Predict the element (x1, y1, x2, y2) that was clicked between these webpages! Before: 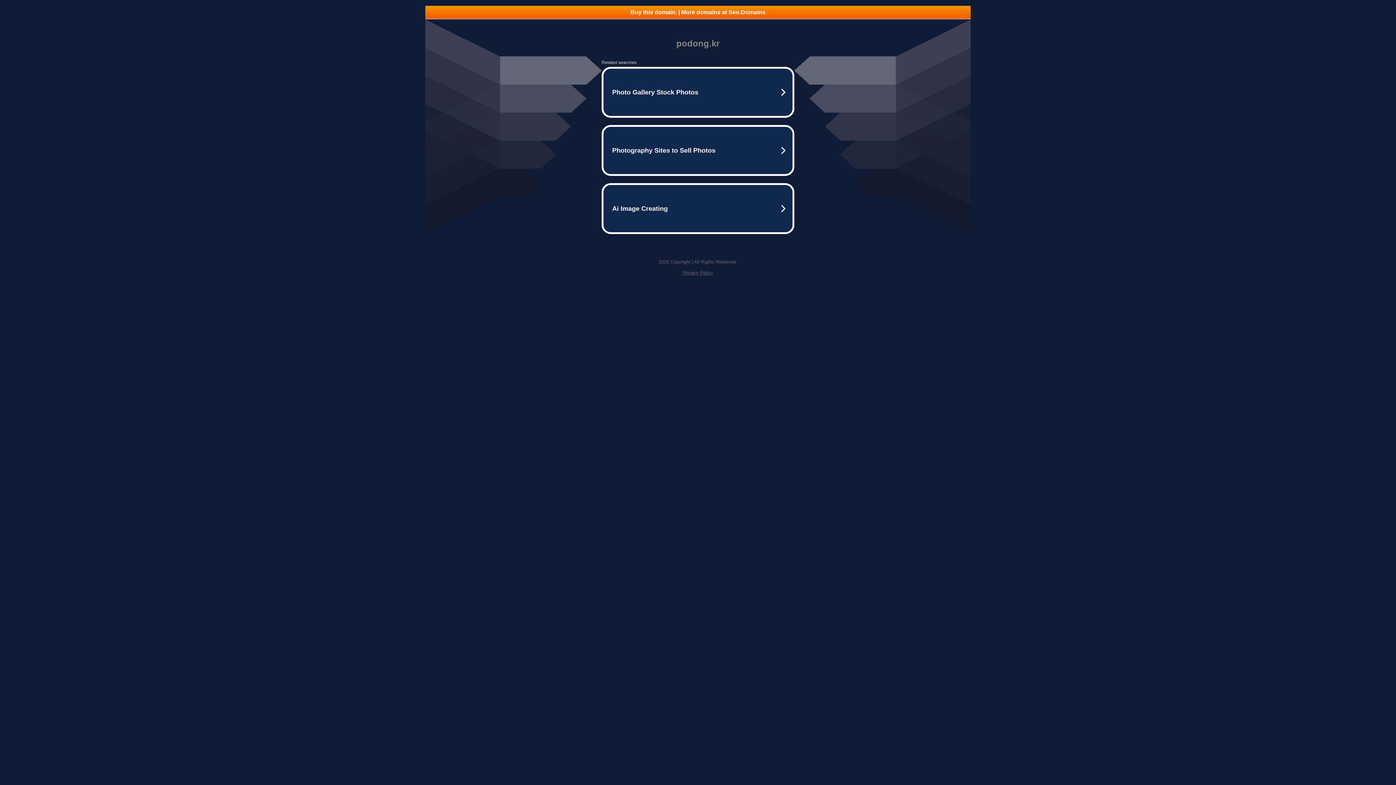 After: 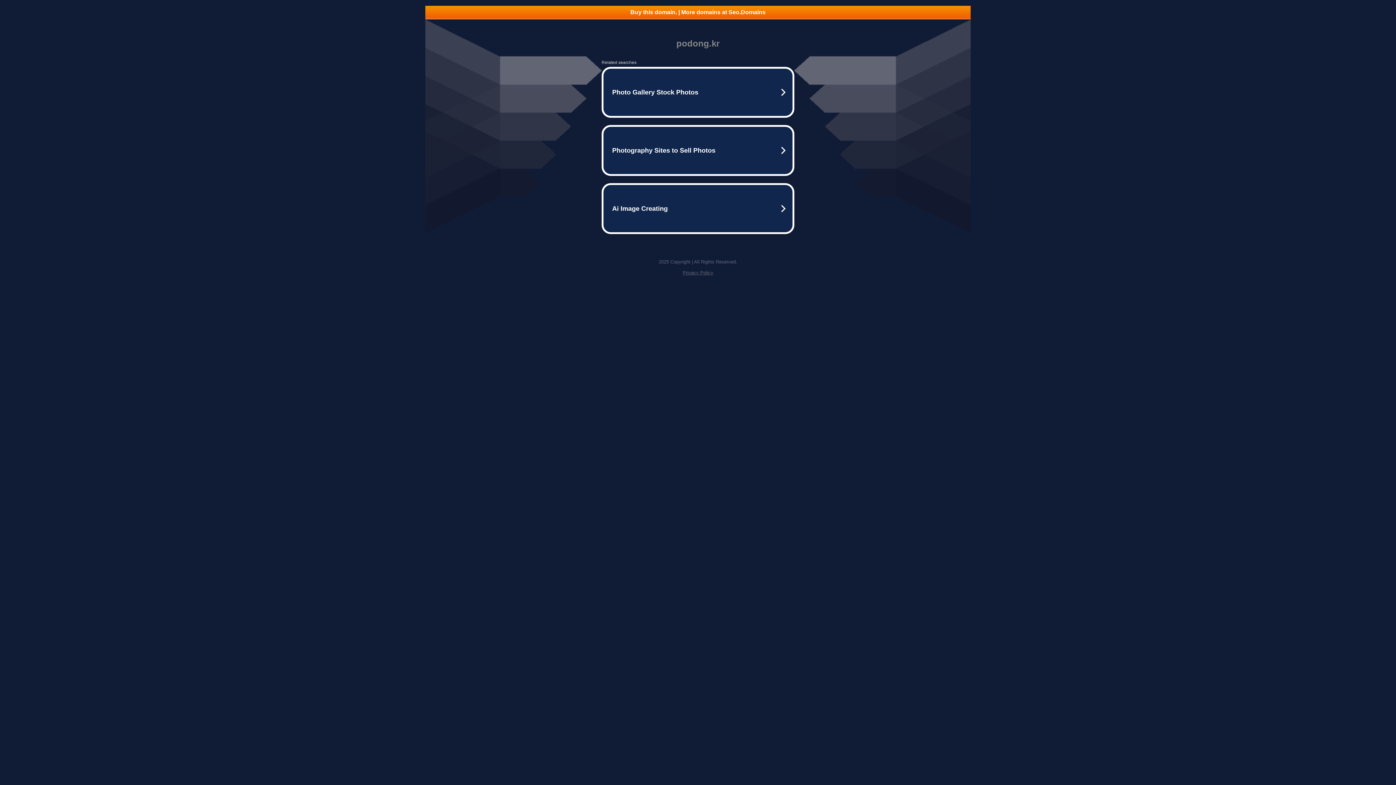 Action: label: Buy this domain. | More domains at Seo.Domains bbox: (425, 5, 970, 18)